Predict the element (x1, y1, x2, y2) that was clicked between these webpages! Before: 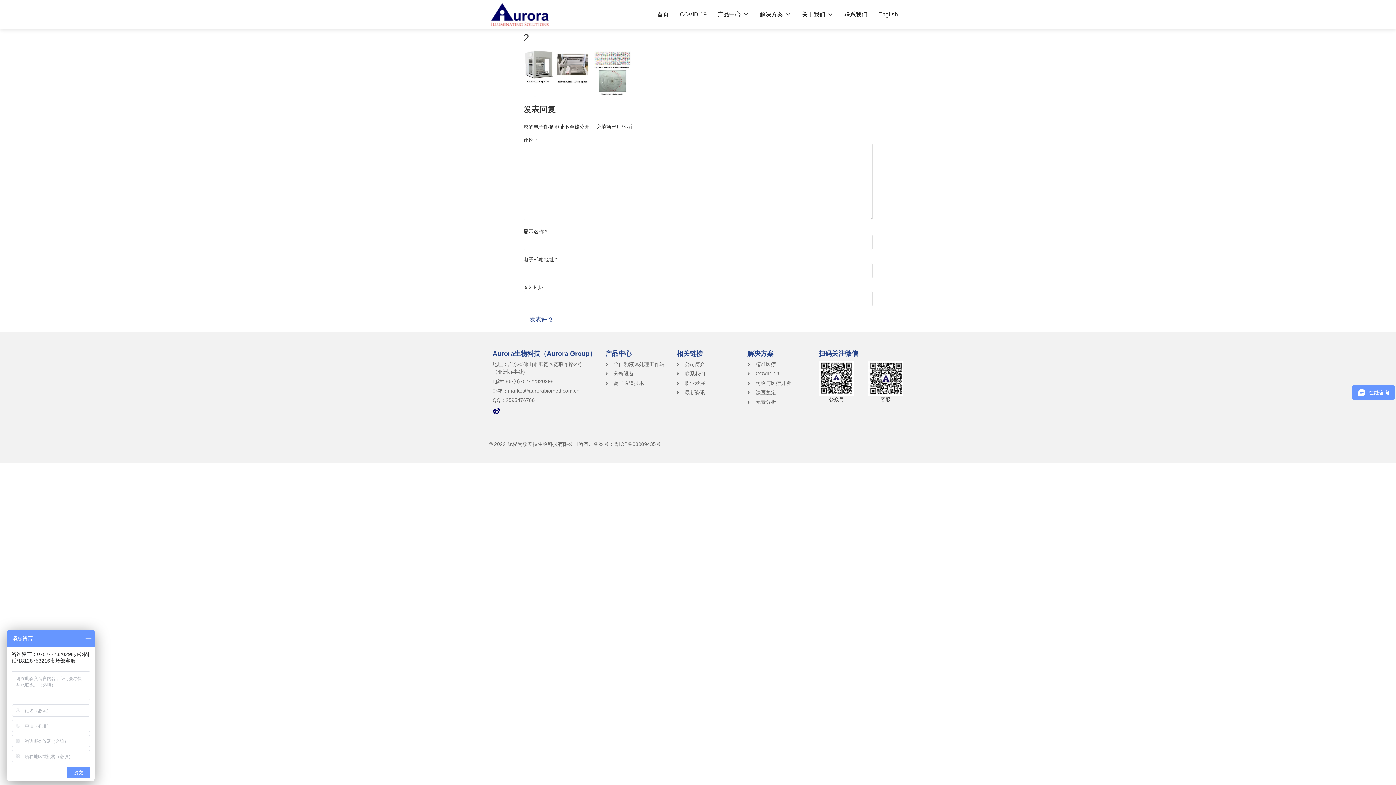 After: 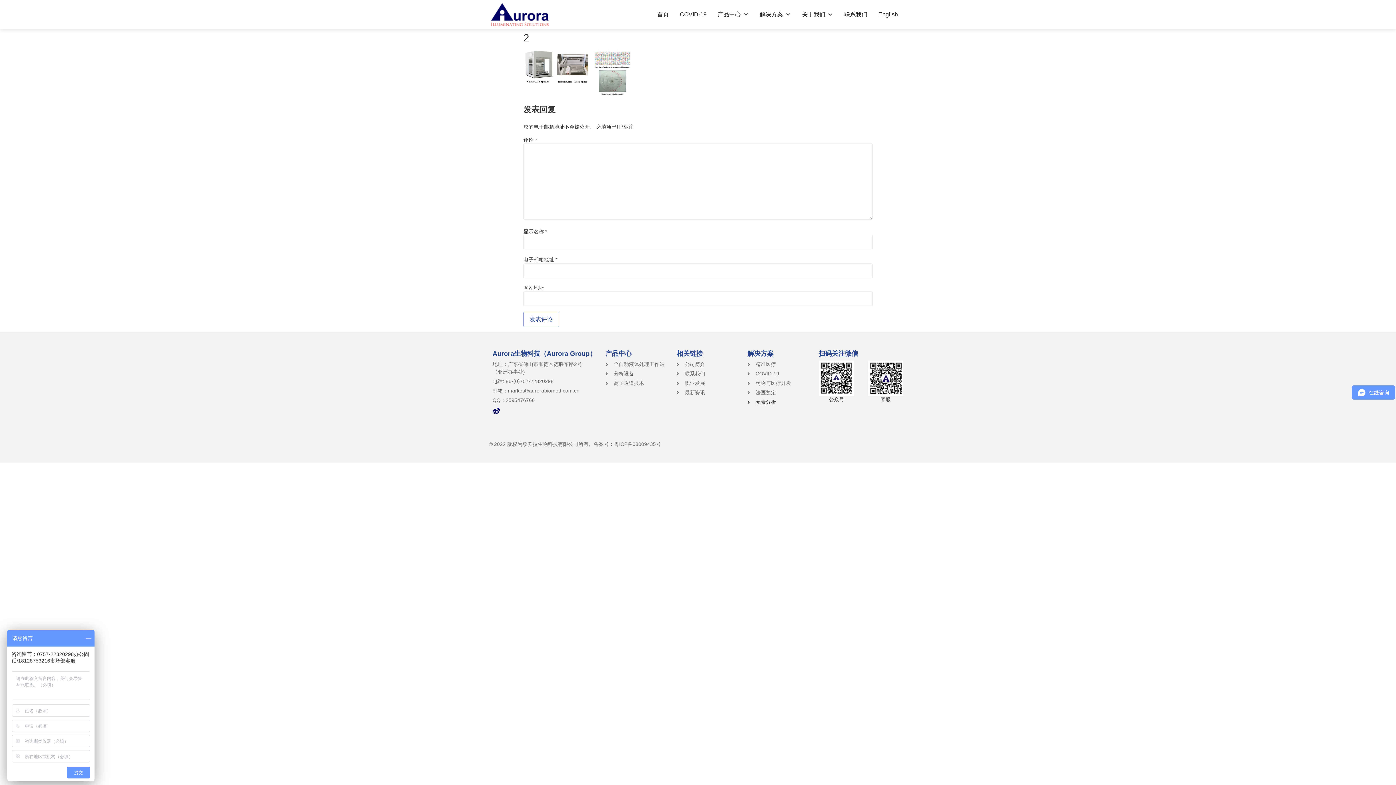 Action: bbox: (747, 398, 811, 406) label: 元素分析